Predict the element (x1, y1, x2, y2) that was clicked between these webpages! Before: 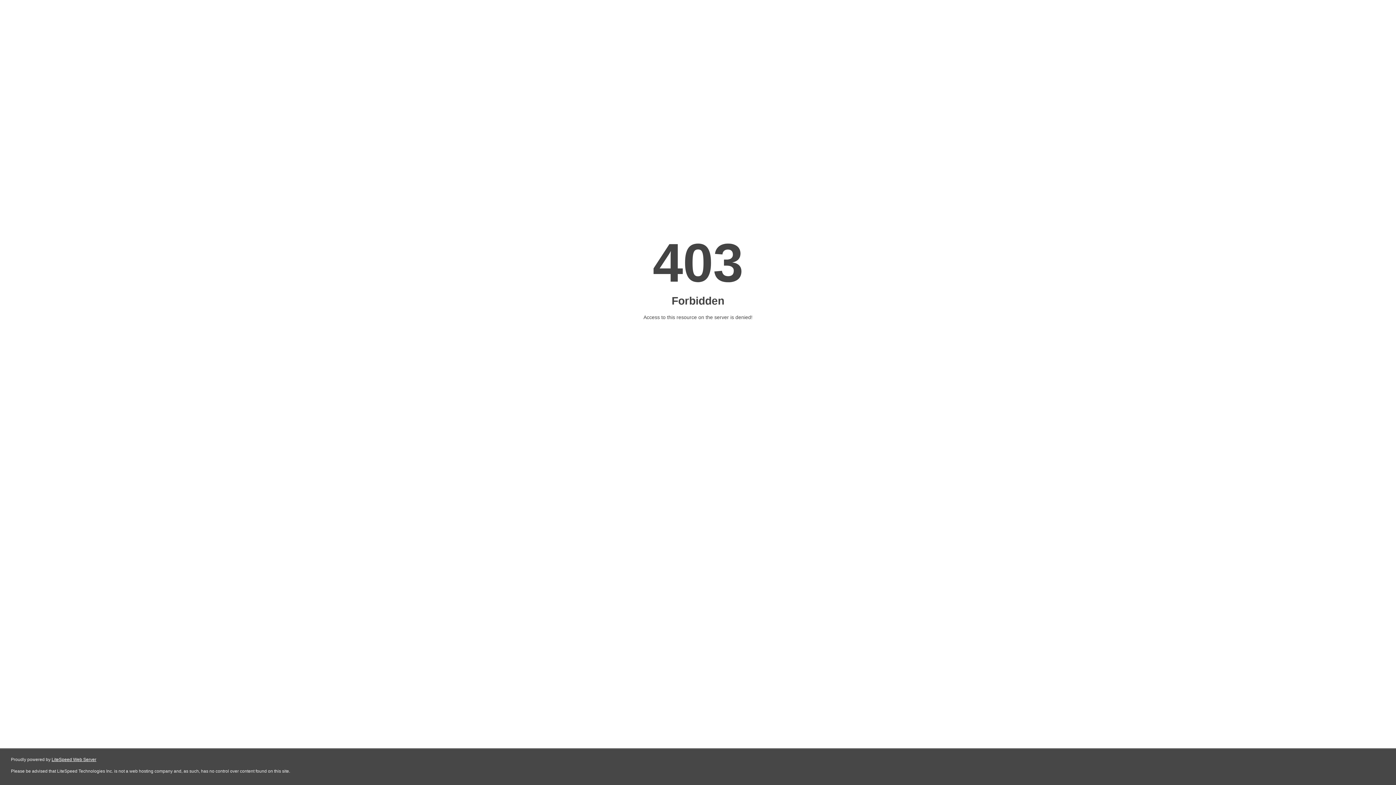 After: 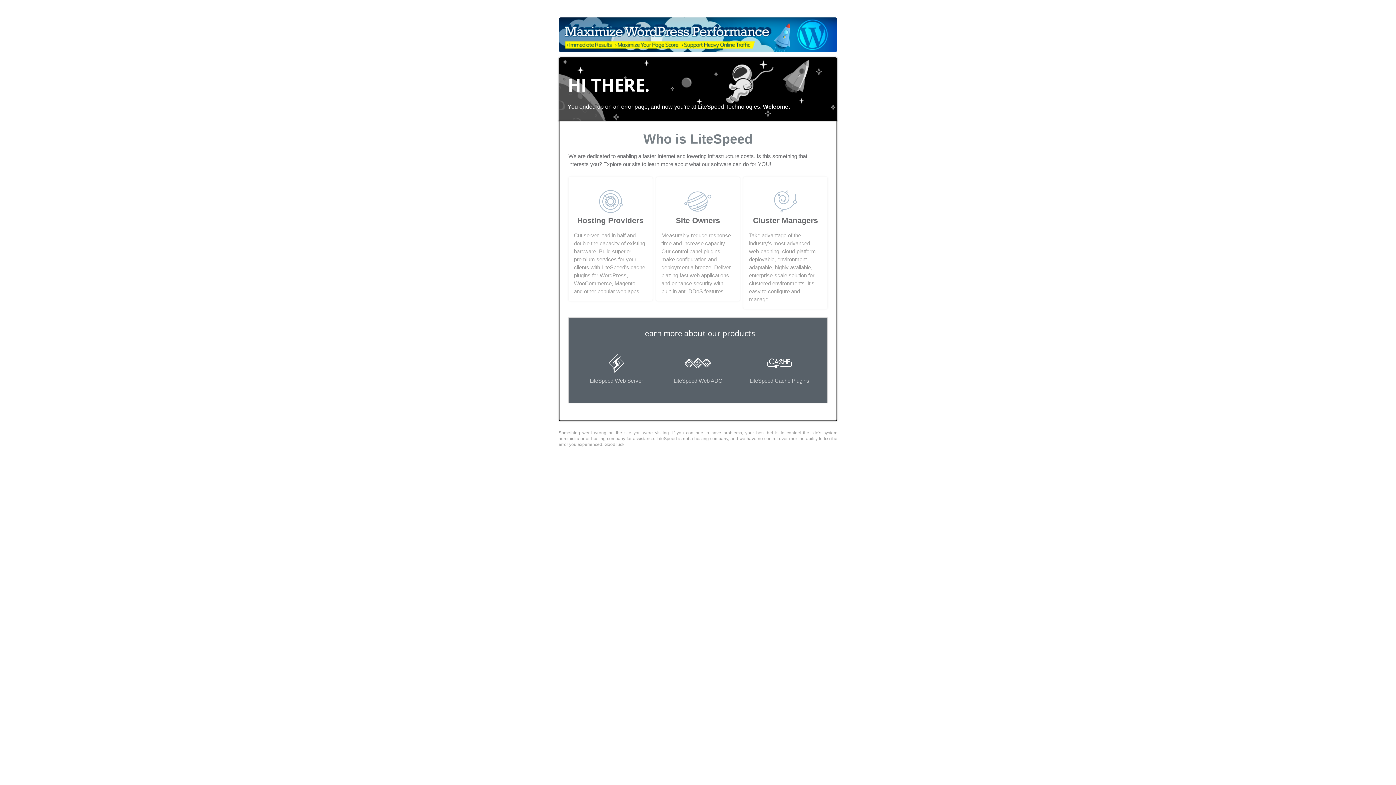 Action: label: LiteSpeed Web Server bbox: (51, 757, 96, 762)